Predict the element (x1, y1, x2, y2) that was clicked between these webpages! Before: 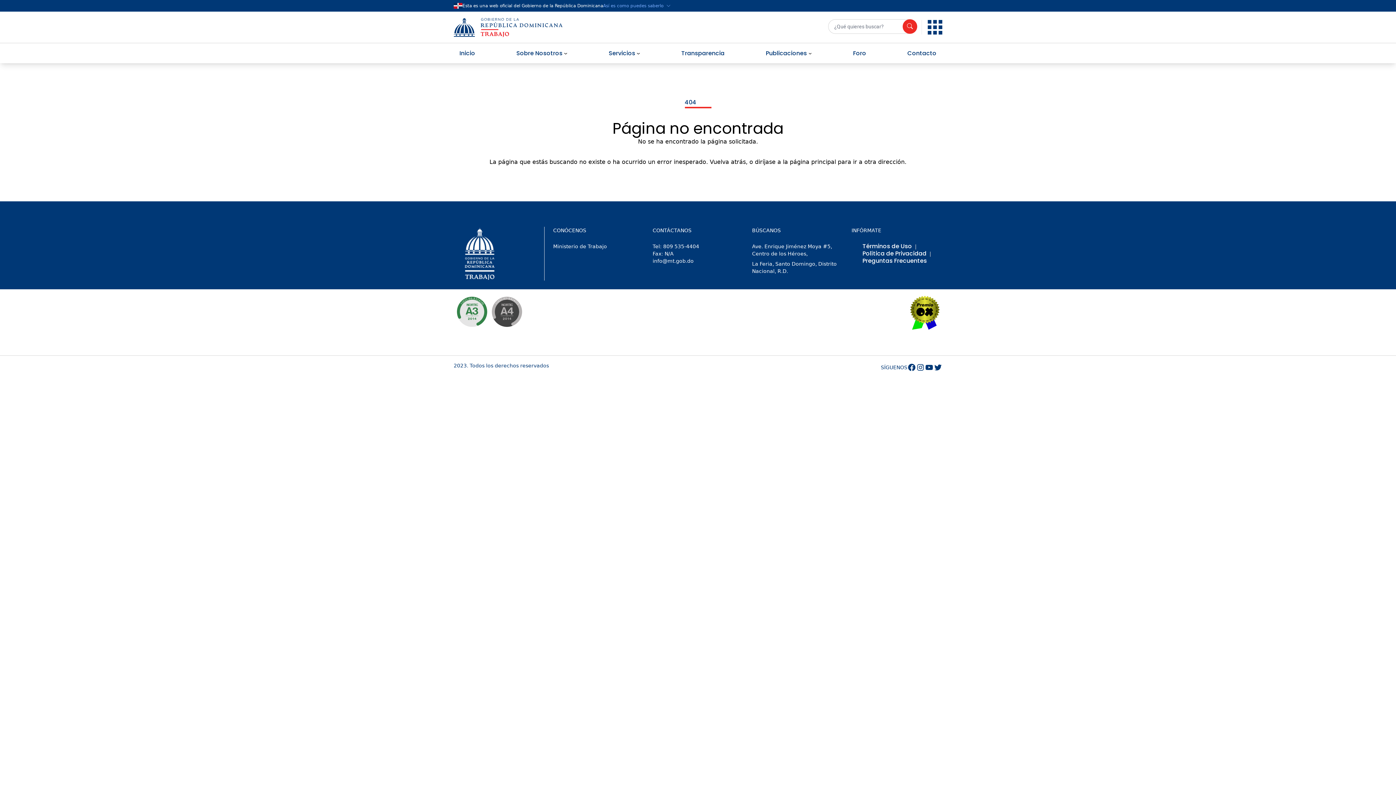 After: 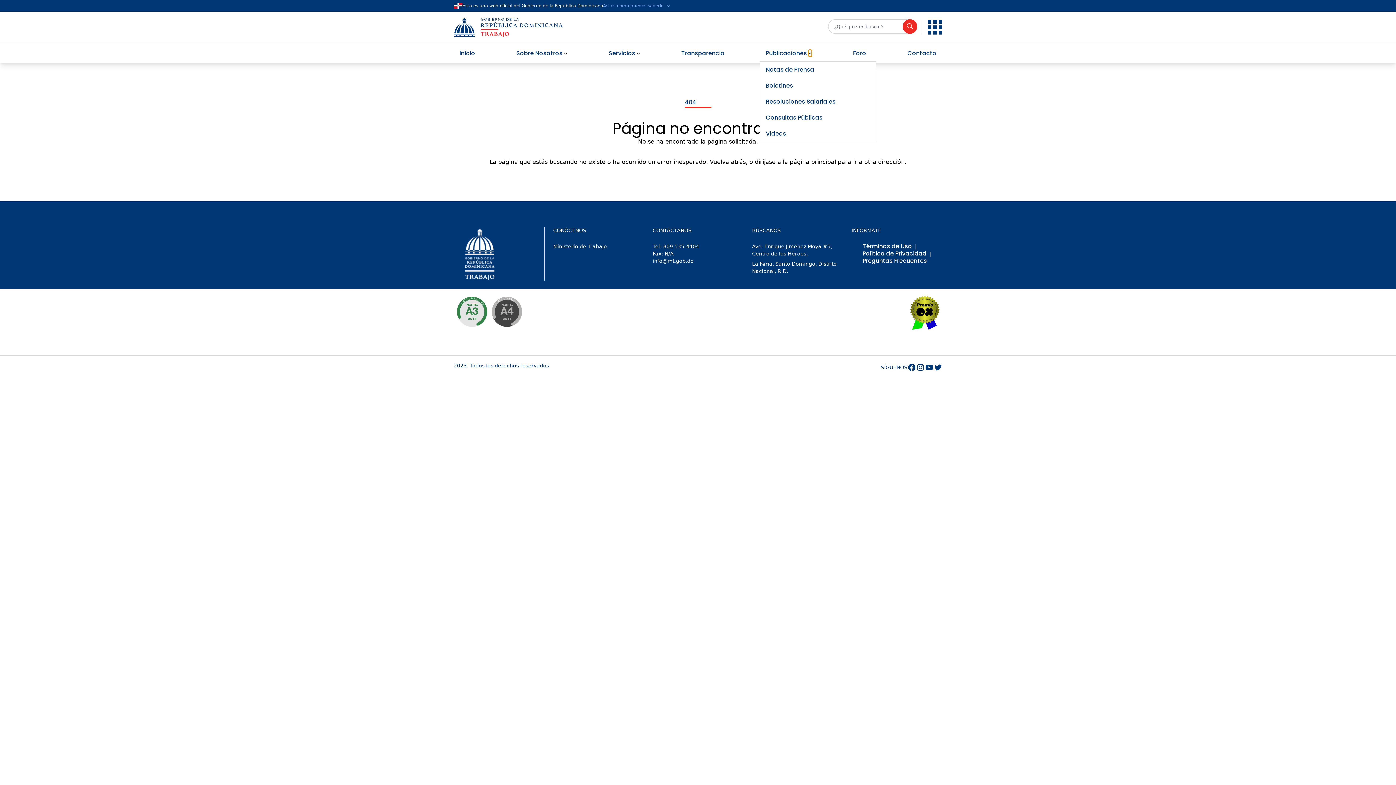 Action: bbox: (808, 51, 812, 55) label: Publicaciones submenu